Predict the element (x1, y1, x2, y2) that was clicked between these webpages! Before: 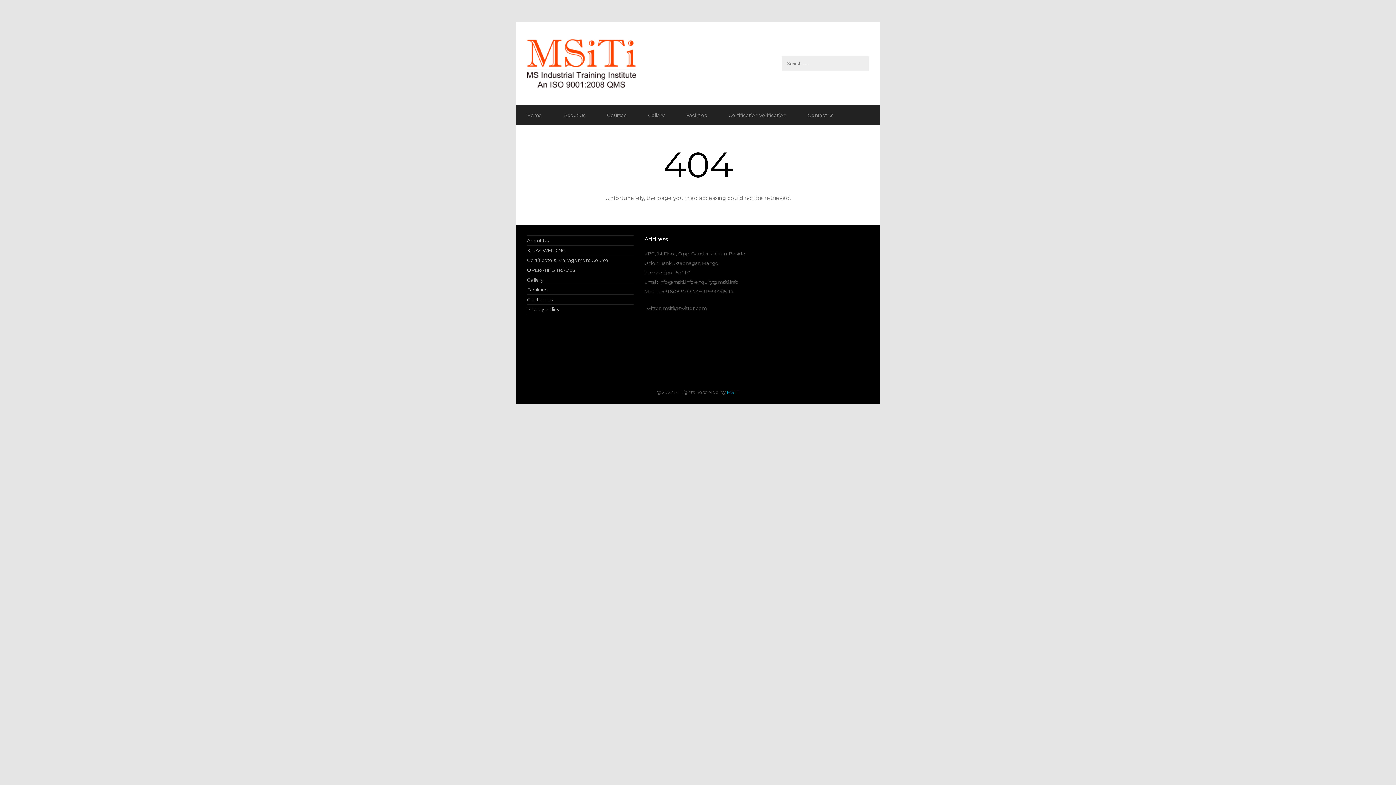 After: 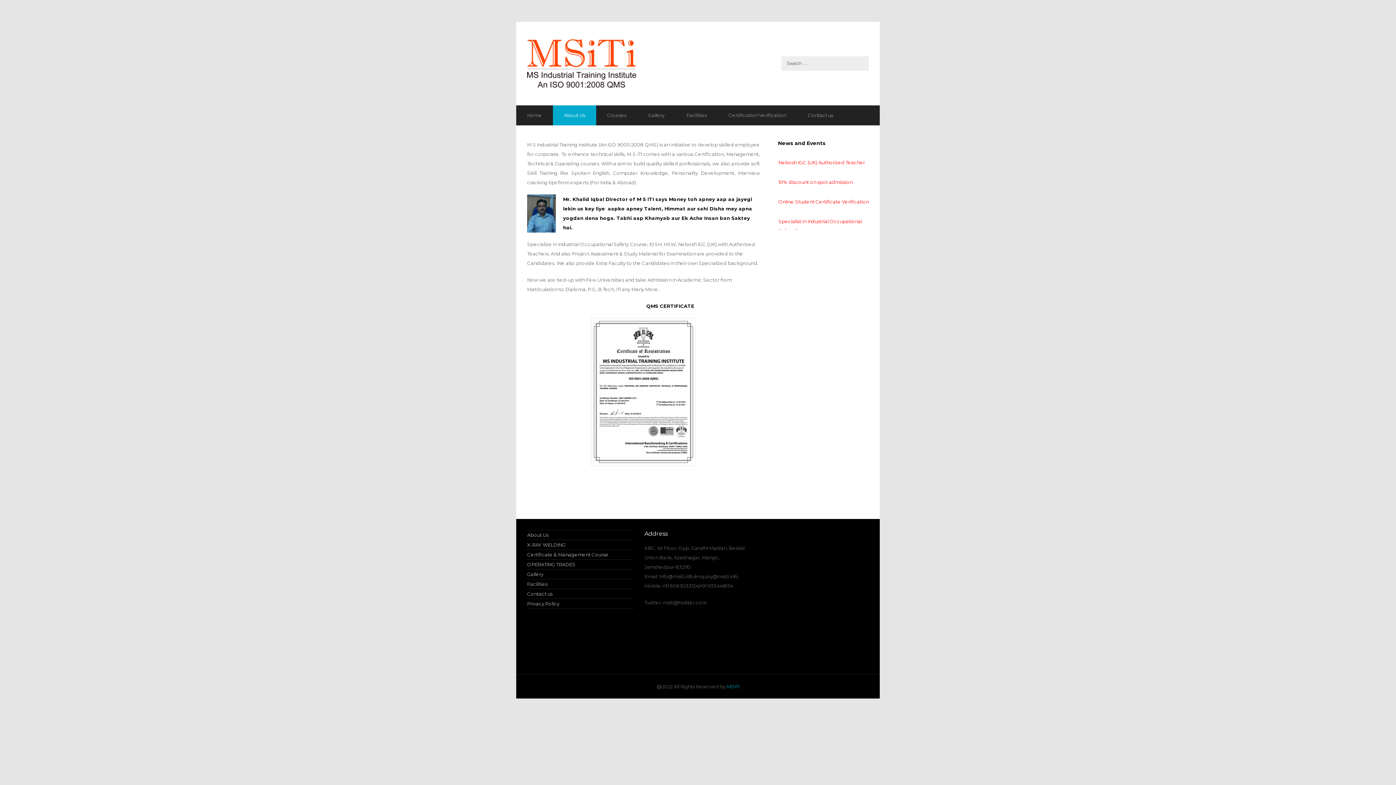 Action: label: About Us bbox: (553, 105, 596, 125)